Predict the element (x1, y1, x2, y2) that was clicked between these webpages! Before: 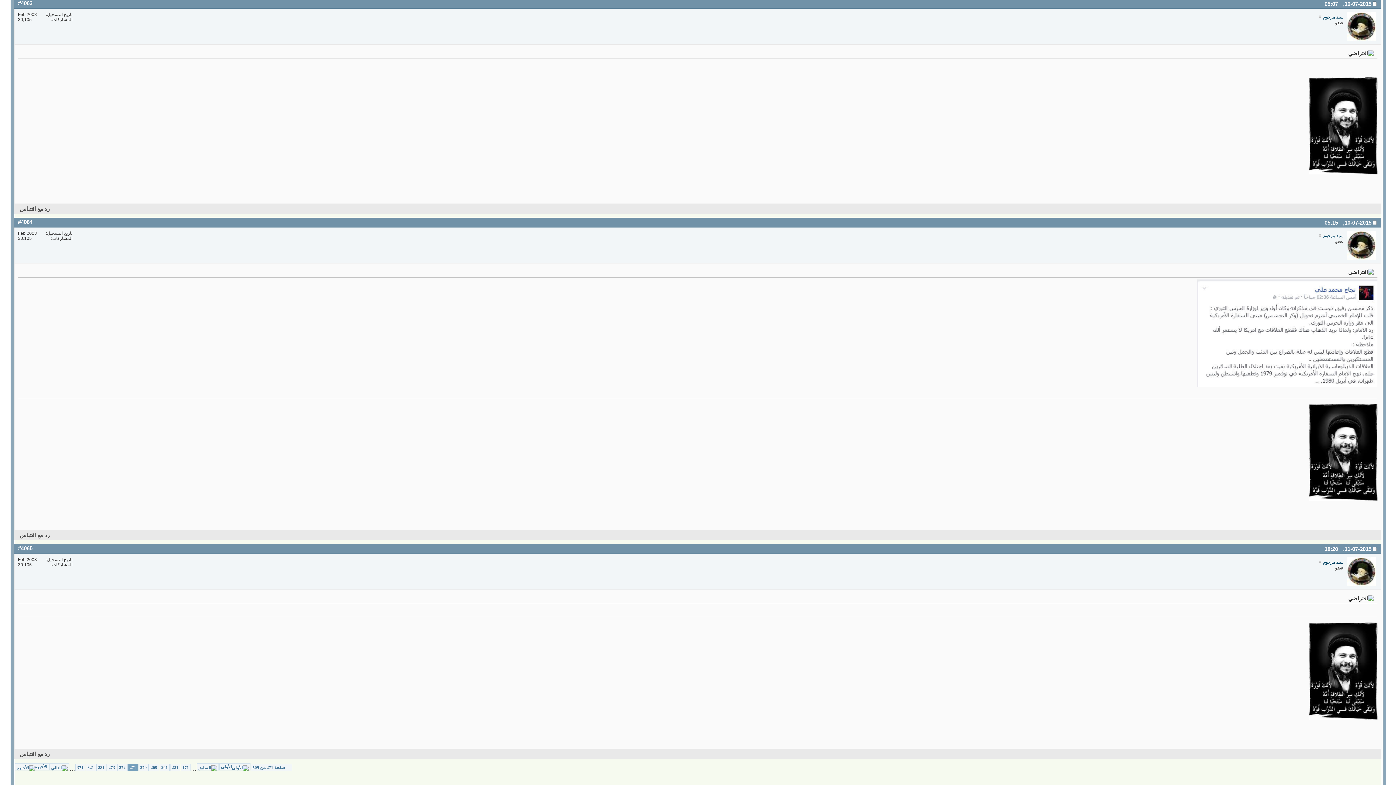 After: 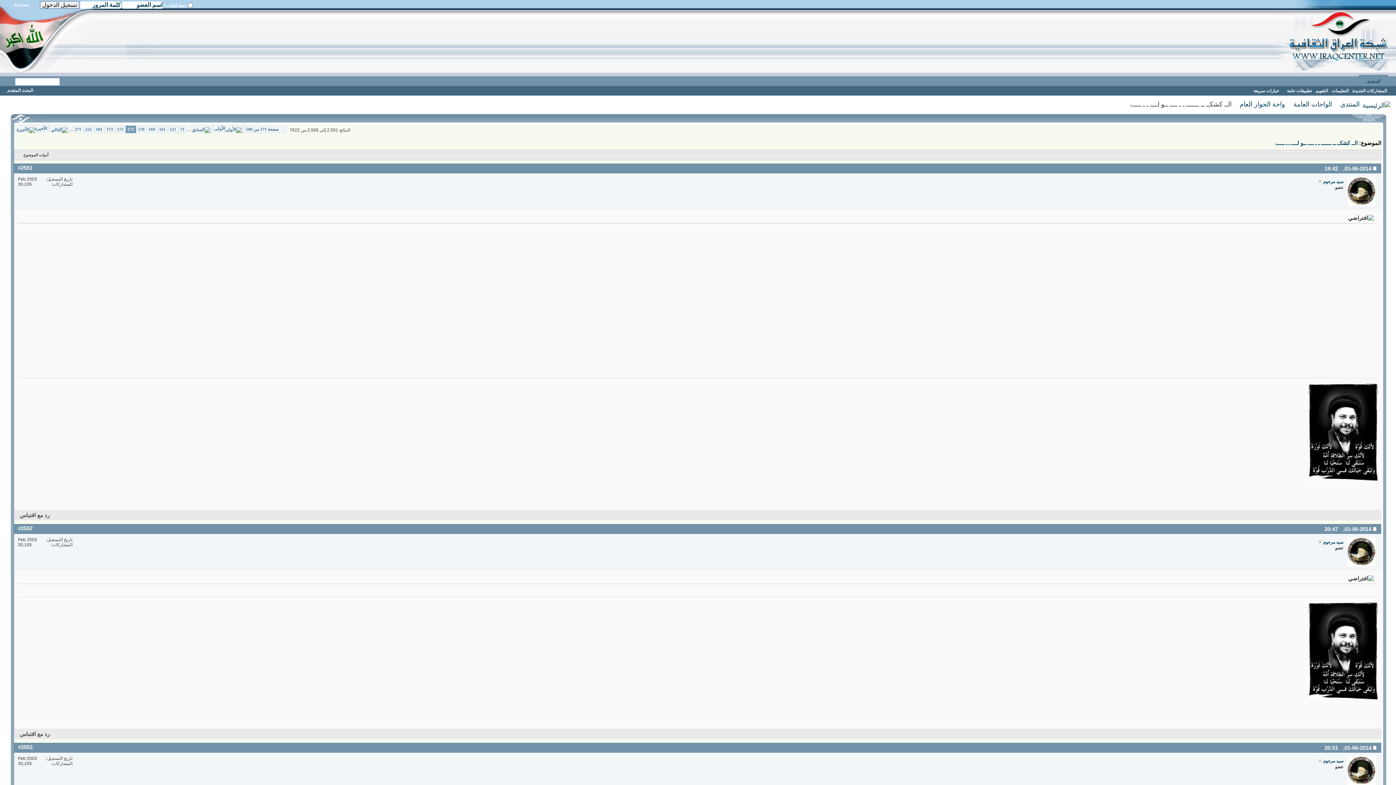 Action: bbox: (180, 764, 190, 771) label: 171